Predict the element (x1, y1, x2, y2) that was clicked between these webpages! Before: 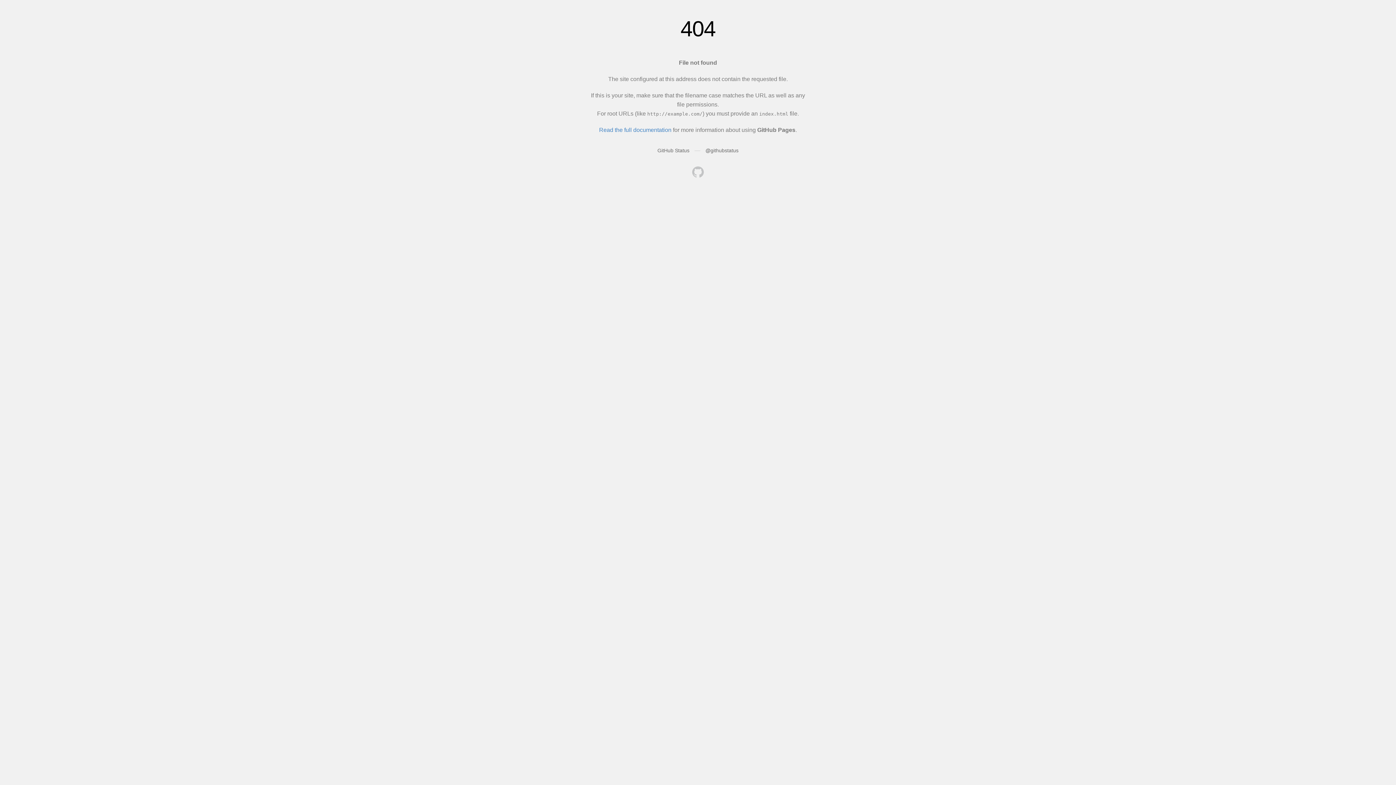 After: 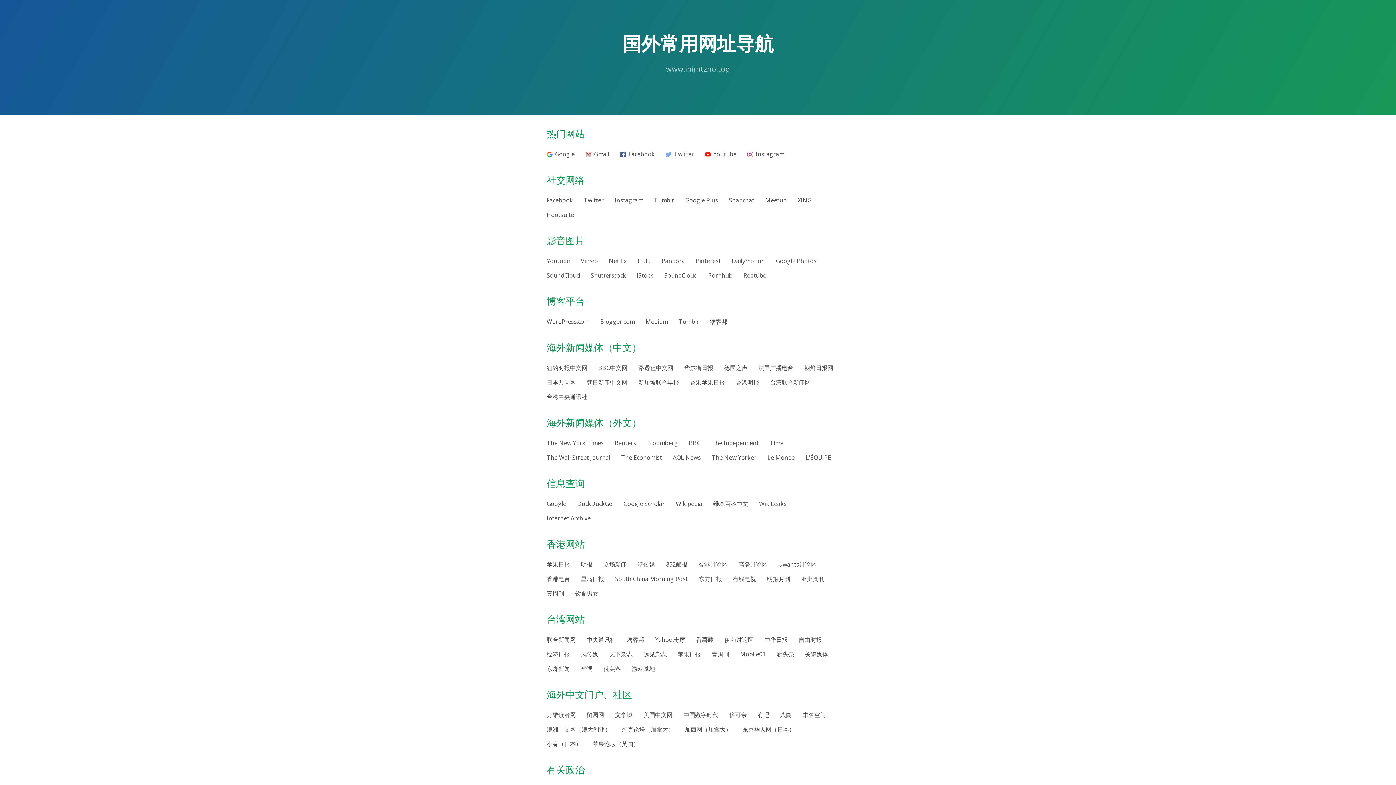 Action: bbox: (692, 166, 704, 179)